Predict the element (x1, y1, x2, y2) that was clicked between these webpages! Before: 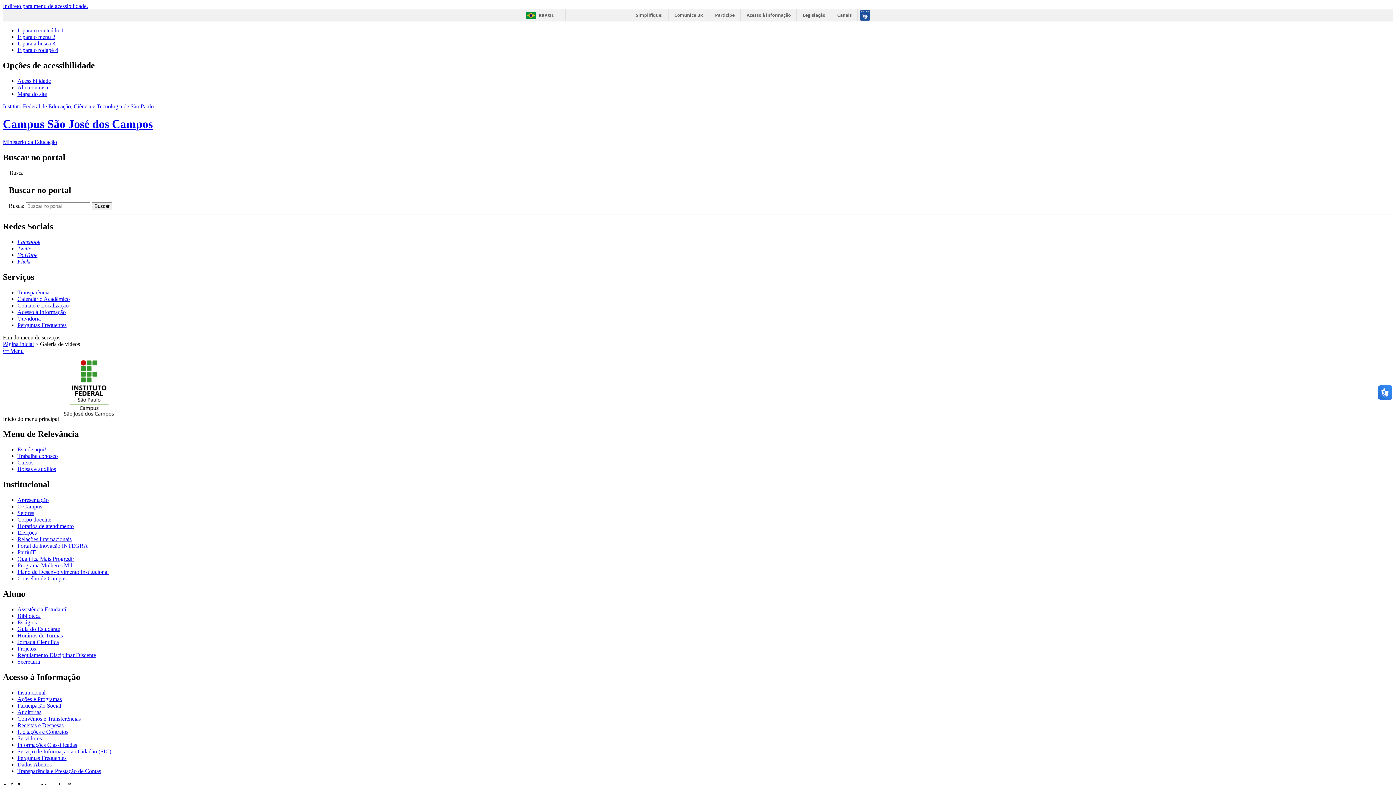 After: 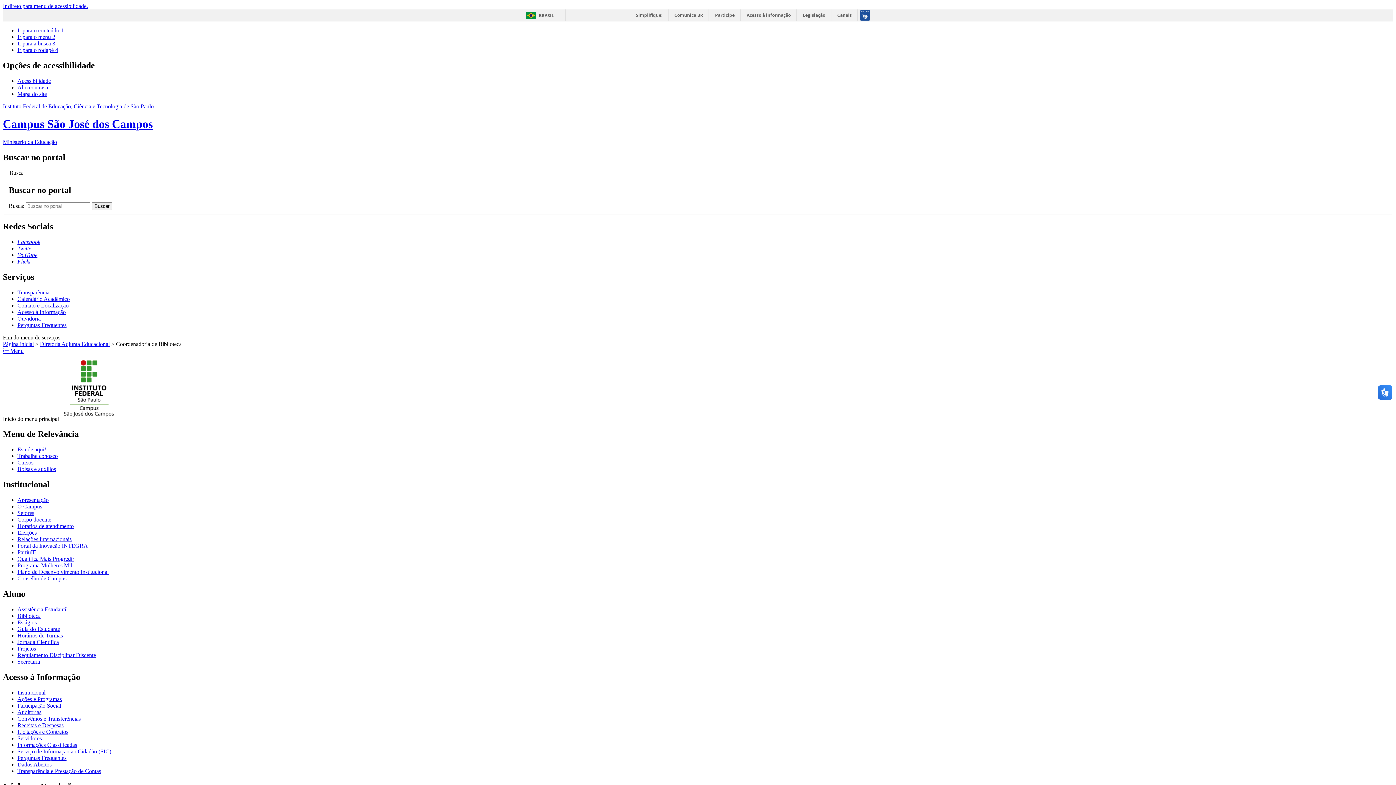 Action: bbox: (17, 613, 40, 619) label: Biblioteca